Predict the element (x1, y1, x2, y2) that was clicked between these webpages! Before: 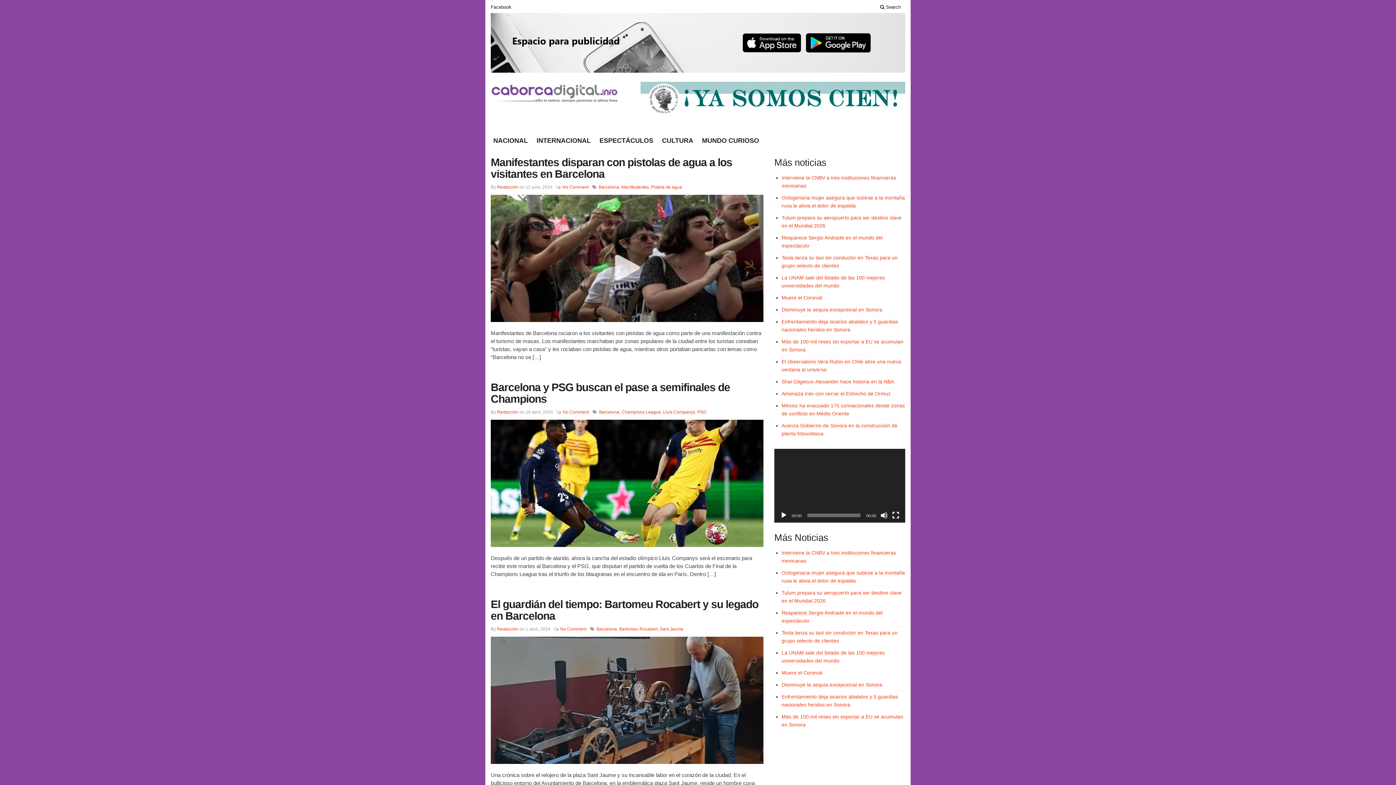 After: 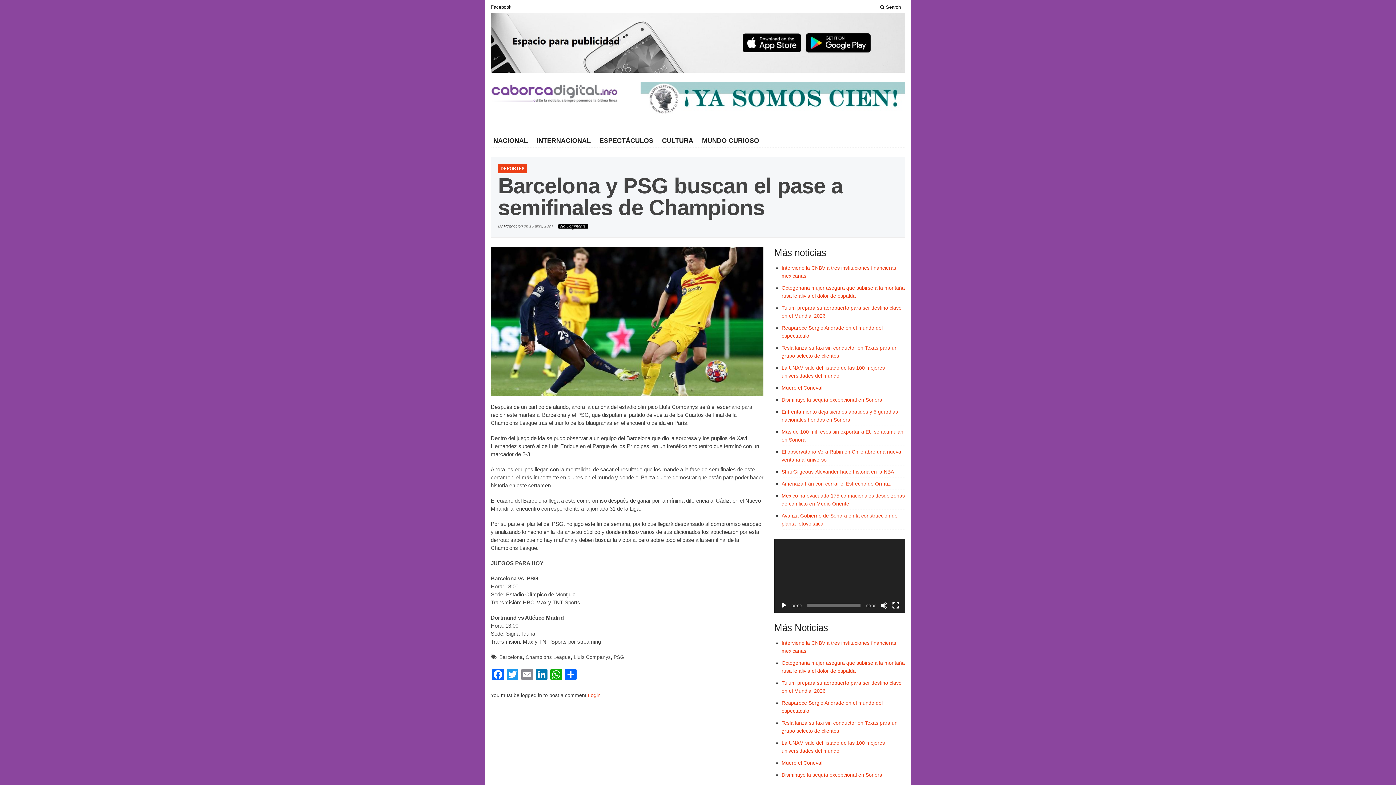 Action: bbox: (562, 409, 589, 415) label: No Comment